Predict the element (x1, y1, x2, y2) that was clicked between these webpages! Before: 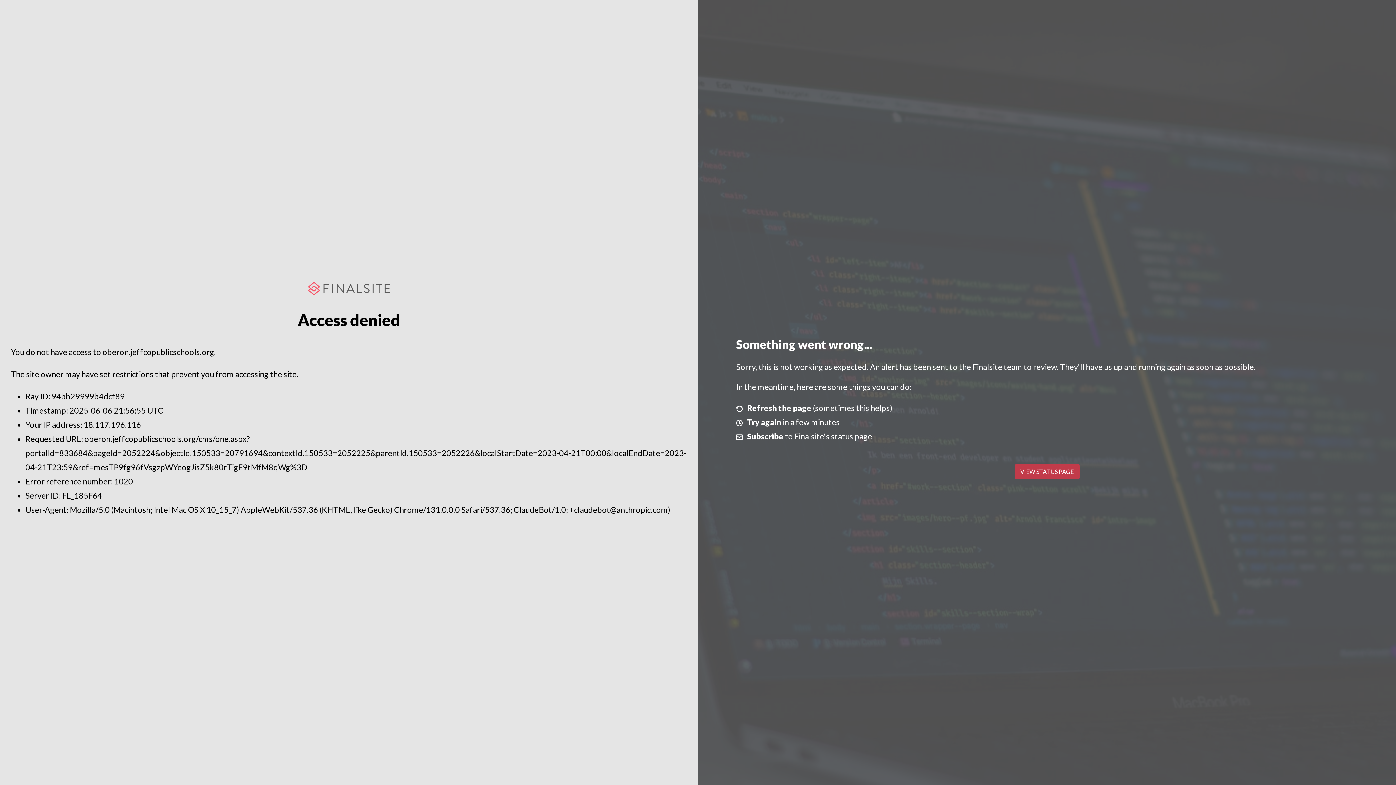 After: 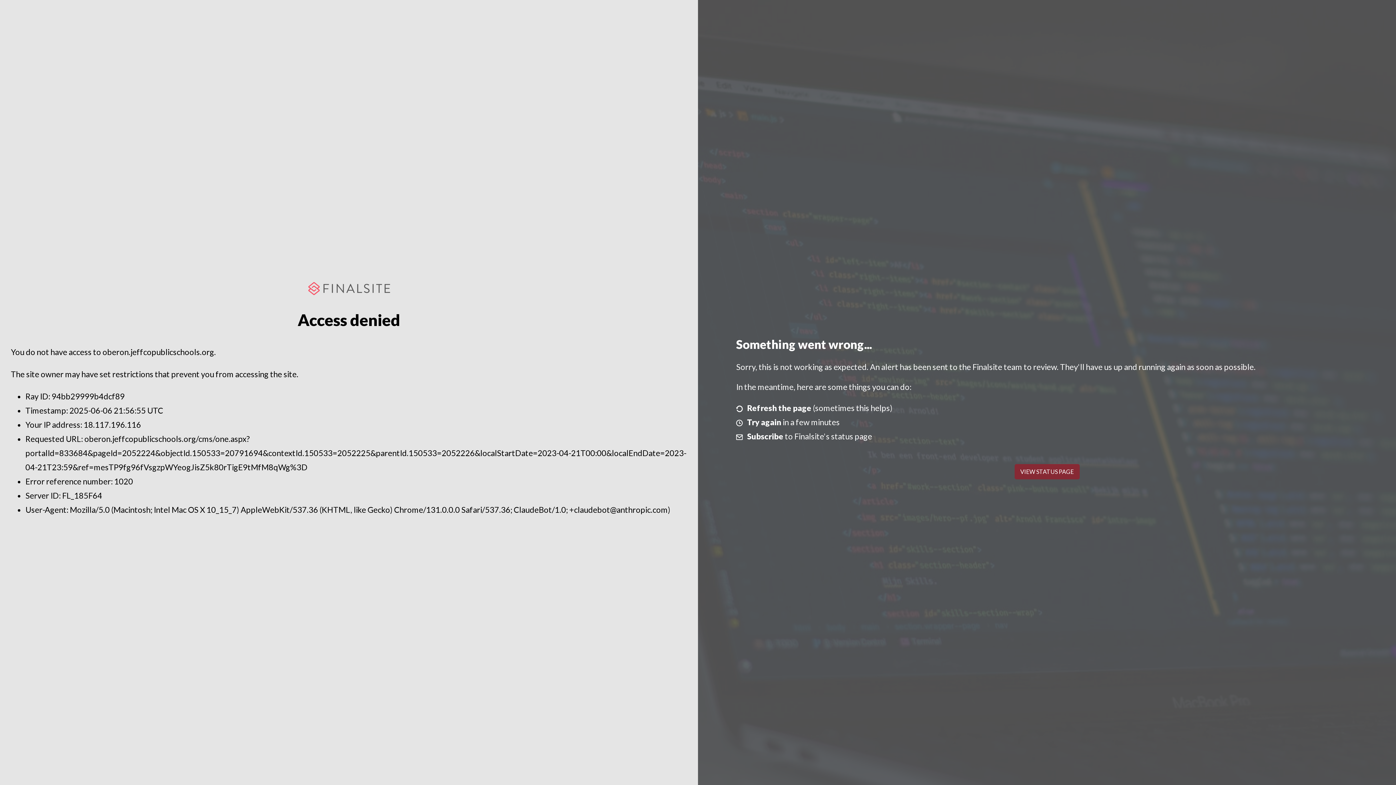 Action: label: VIEW STATUS PAGE bbox: (1014, 464, 1079, 479)